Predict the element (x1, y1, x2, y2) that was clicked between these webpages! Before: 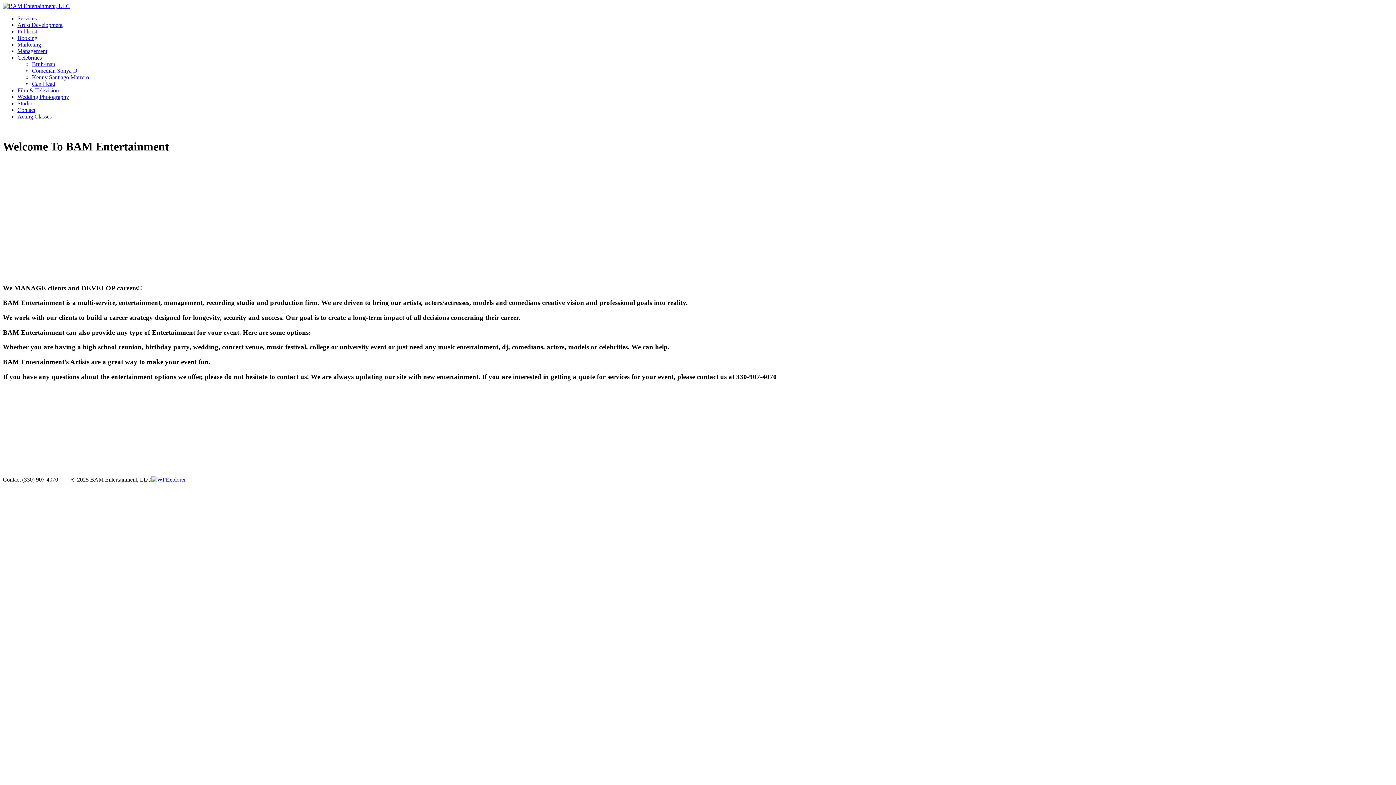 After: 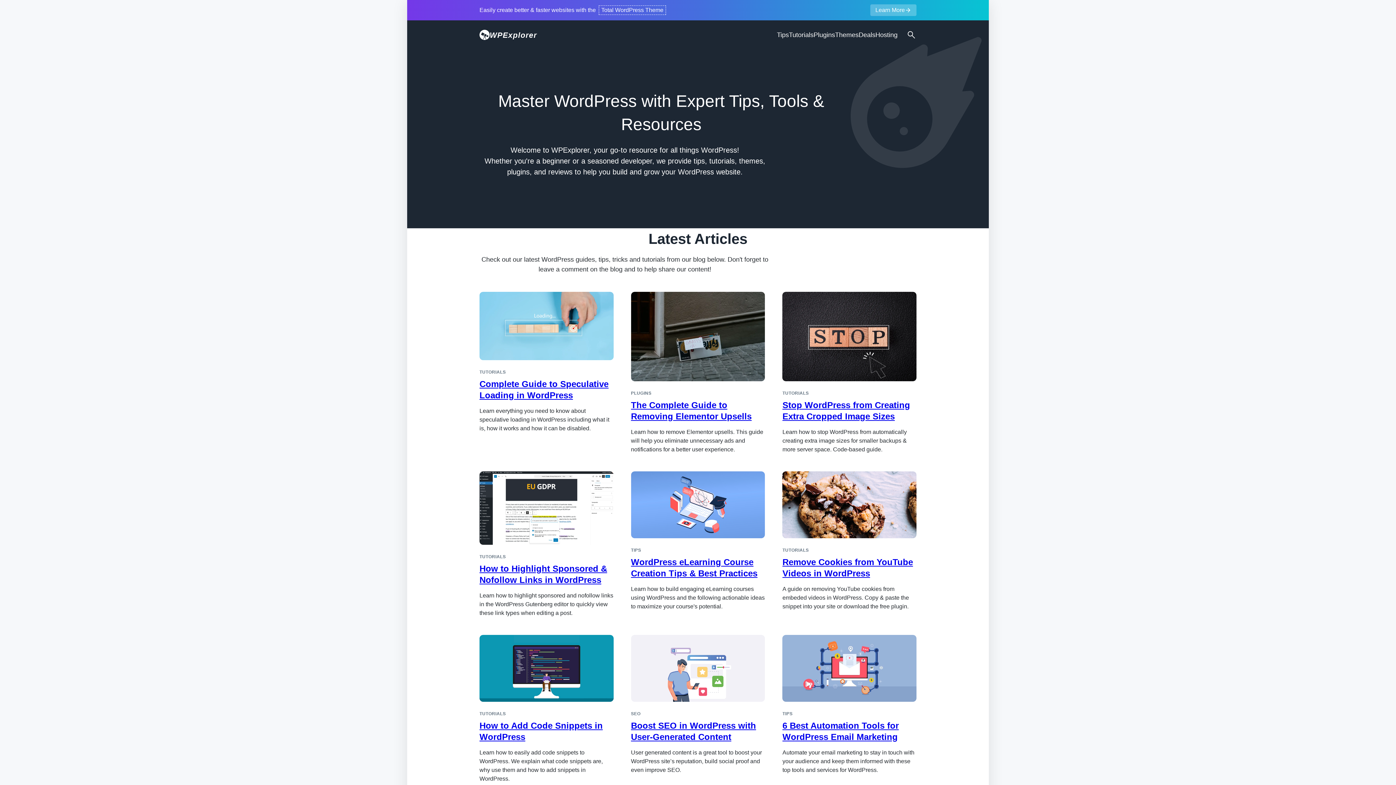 Action: bbox: (151, 476, 185, 482)